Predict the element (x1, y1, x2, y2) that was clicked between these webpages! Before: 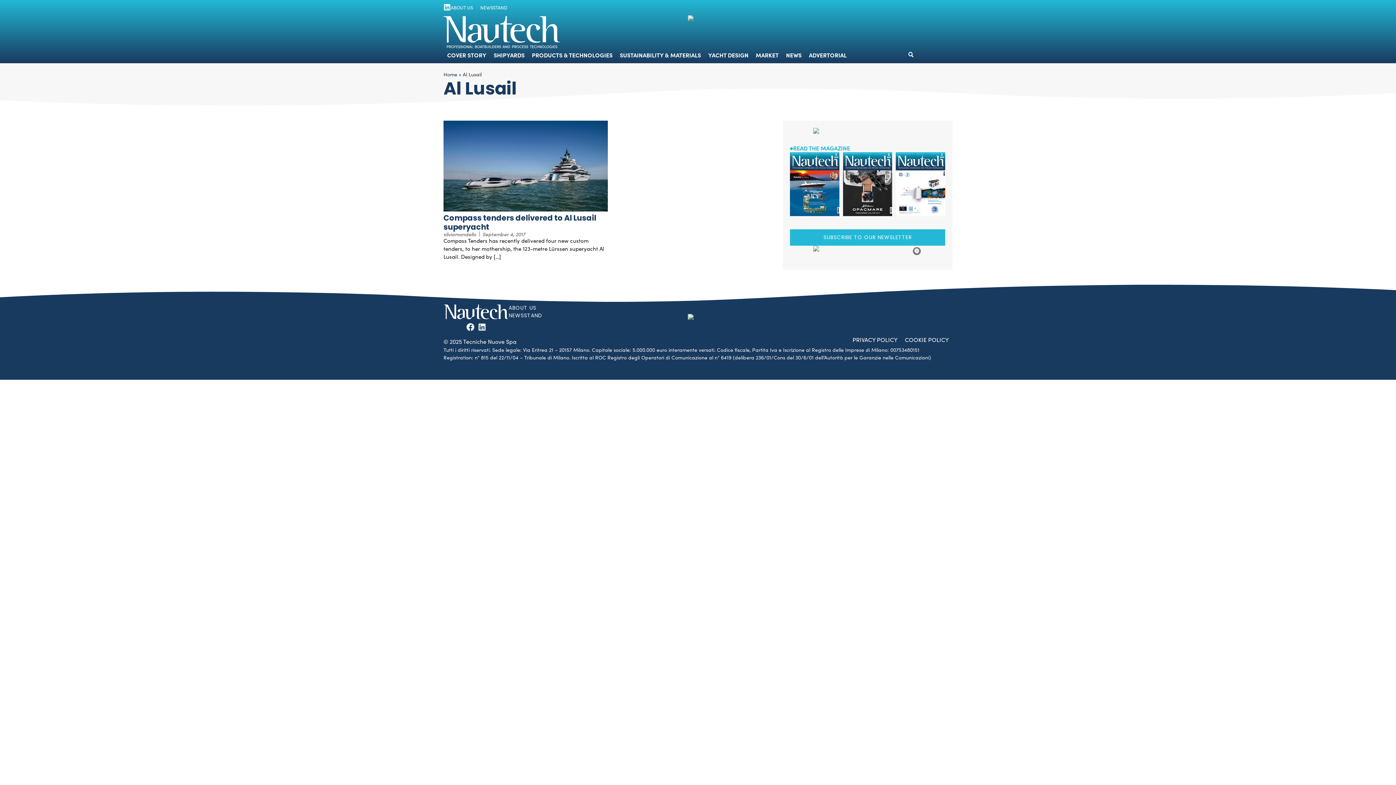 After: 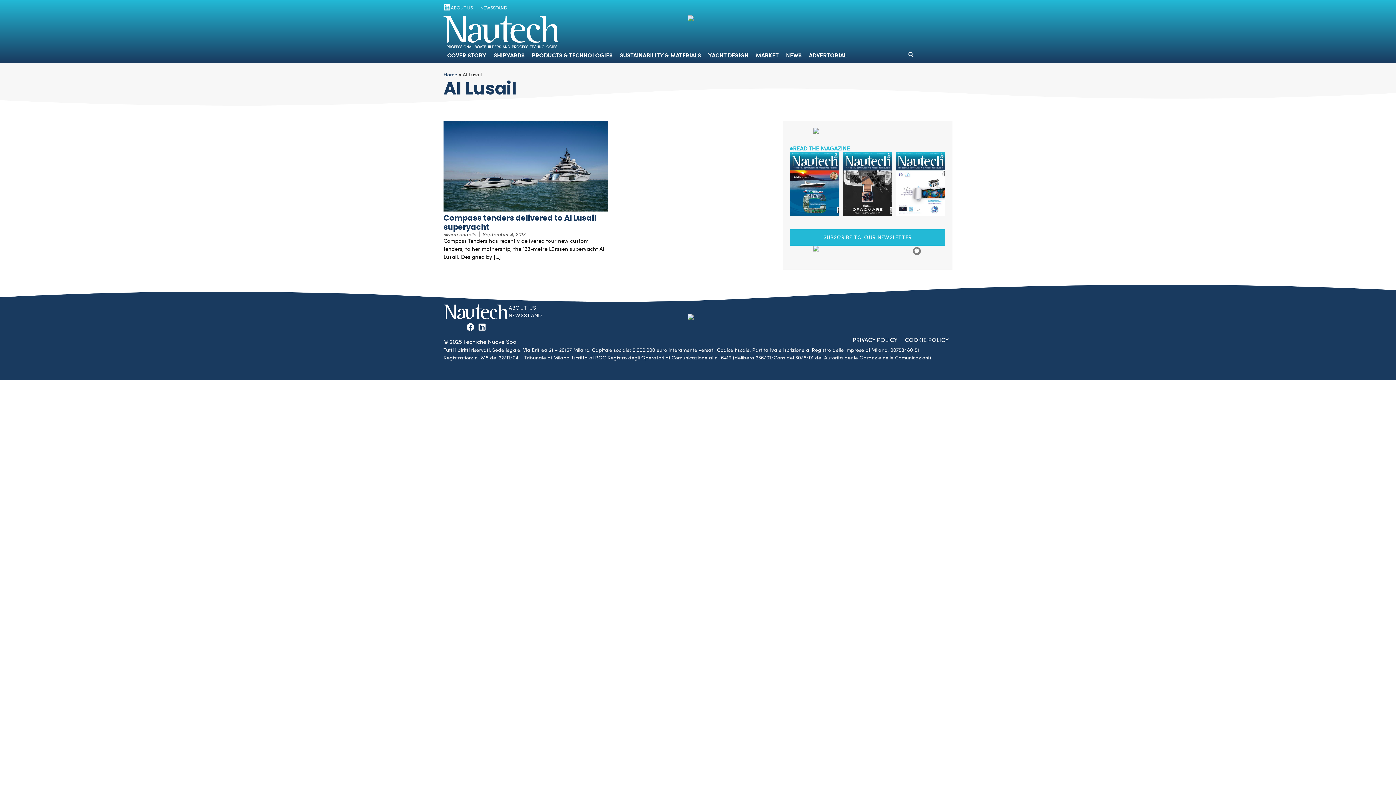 Action: bbox: (688, 15, 952, 21)